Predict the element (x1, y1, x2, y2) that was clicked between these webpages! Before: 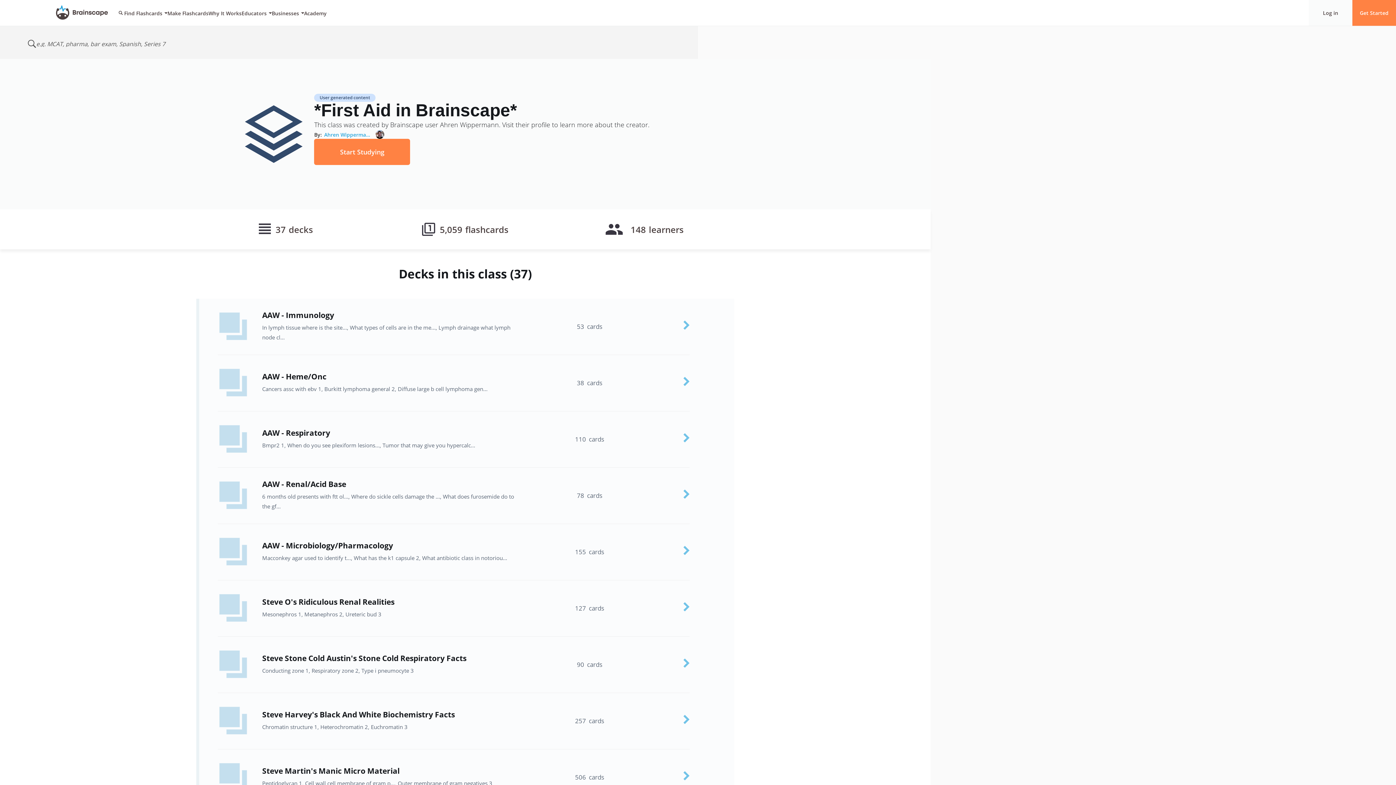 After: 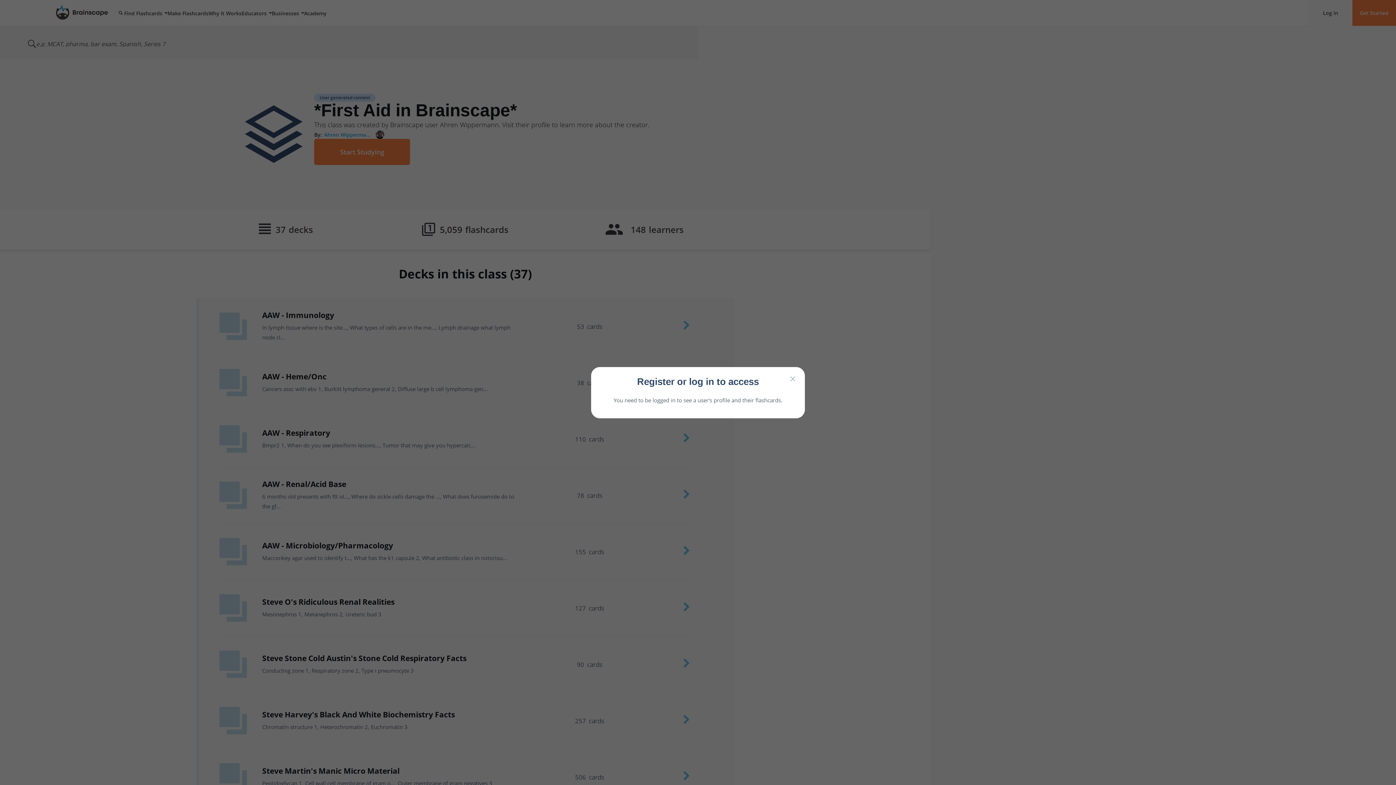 Action: bbox: (321, 130, 384, 138) label: Ahren Wippermann